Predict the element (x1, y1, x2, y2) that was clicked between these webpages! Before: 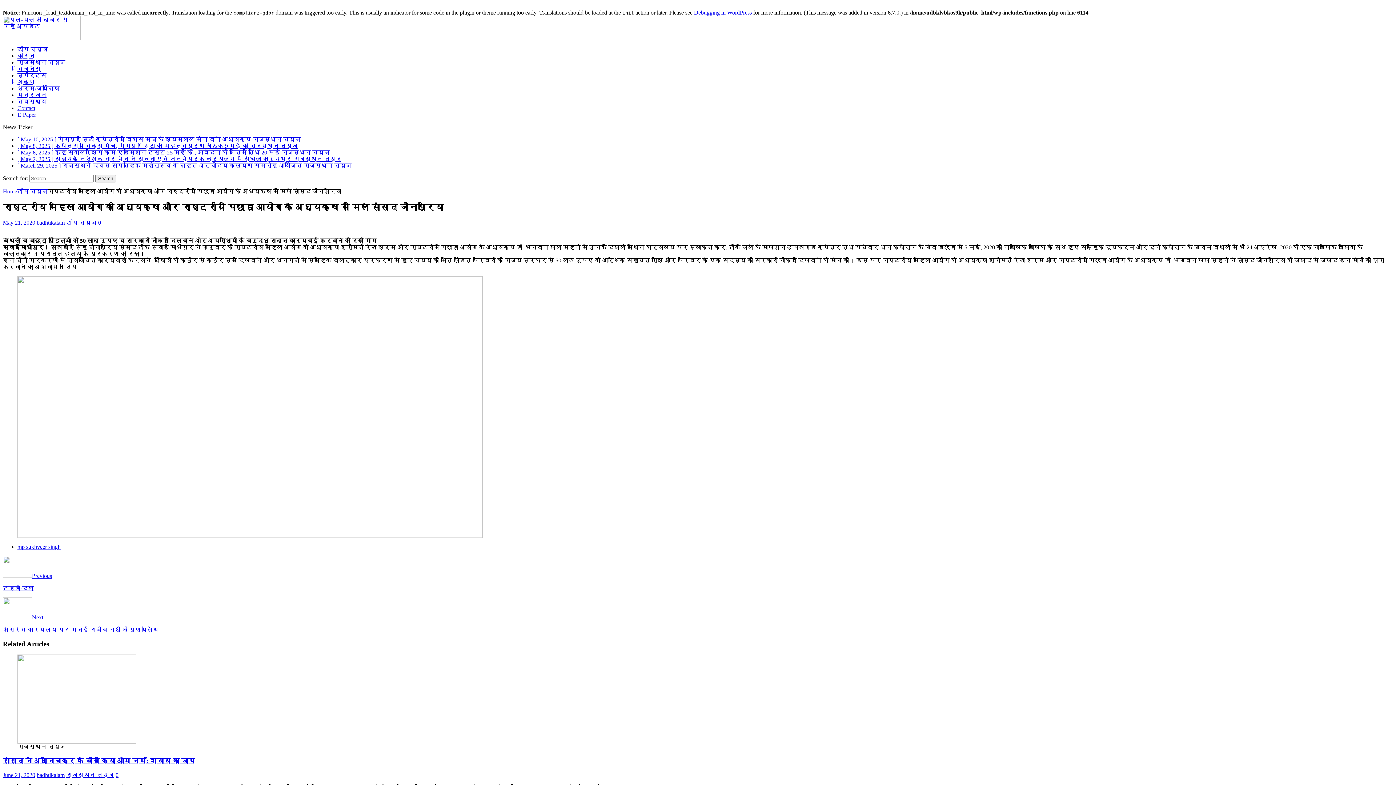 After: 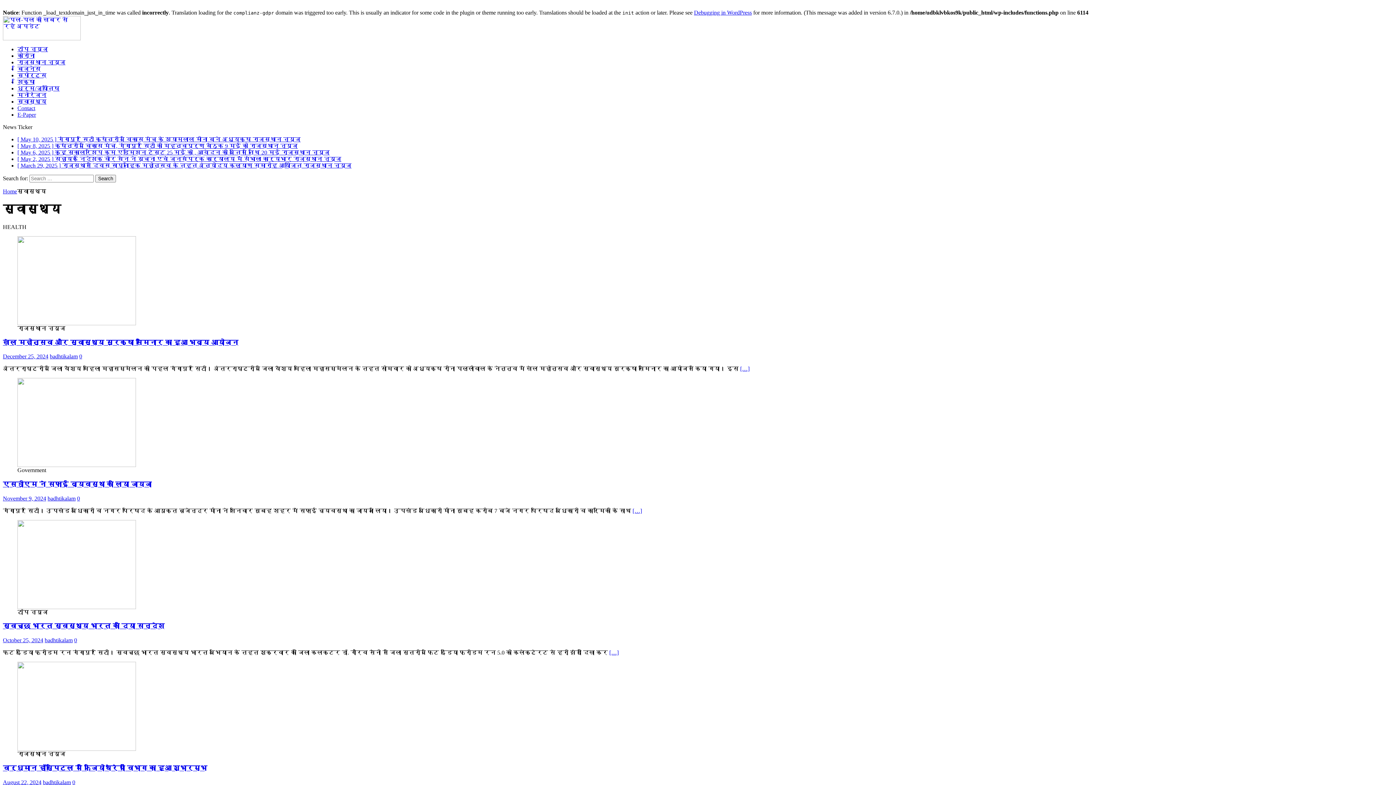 Action: label: स्वास्थ्य bbox: (17, 98, 46, 104)